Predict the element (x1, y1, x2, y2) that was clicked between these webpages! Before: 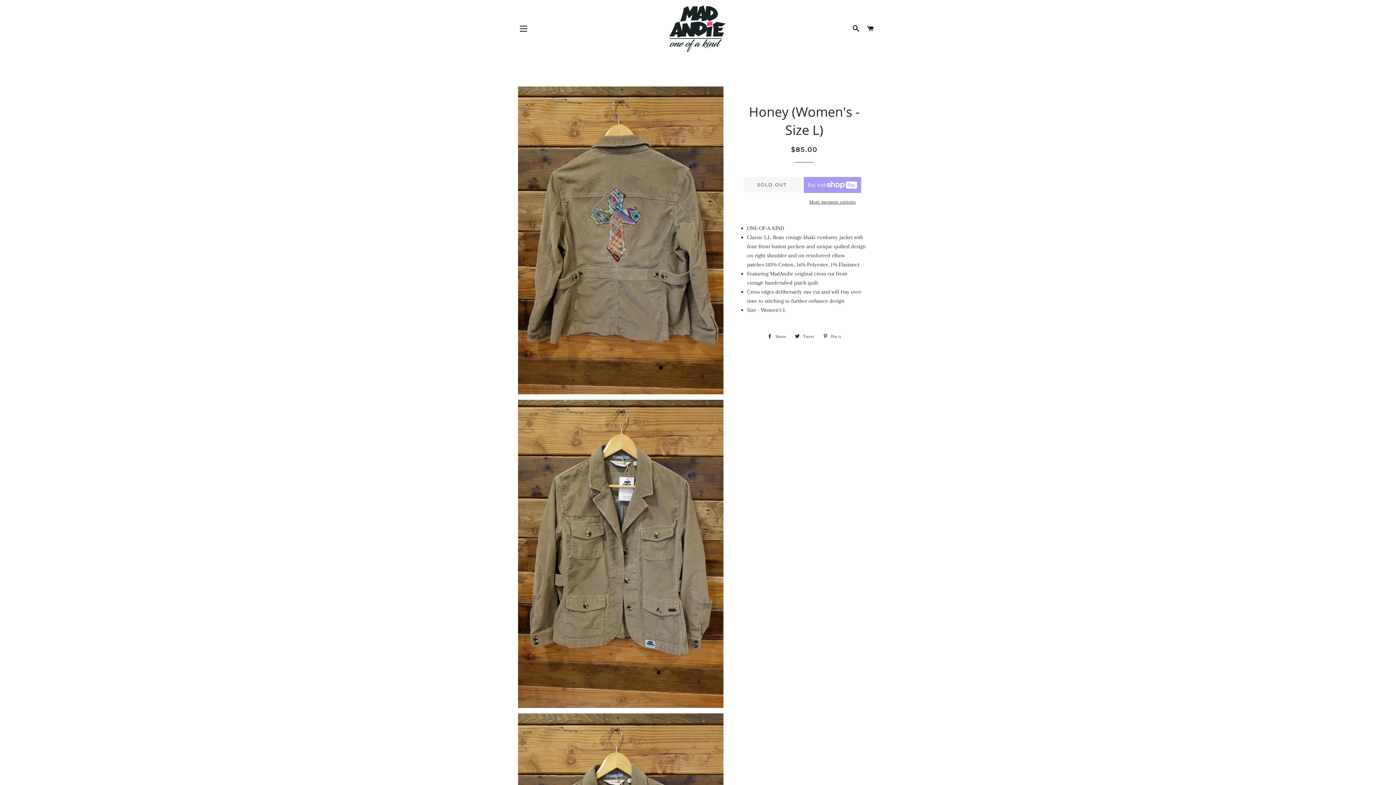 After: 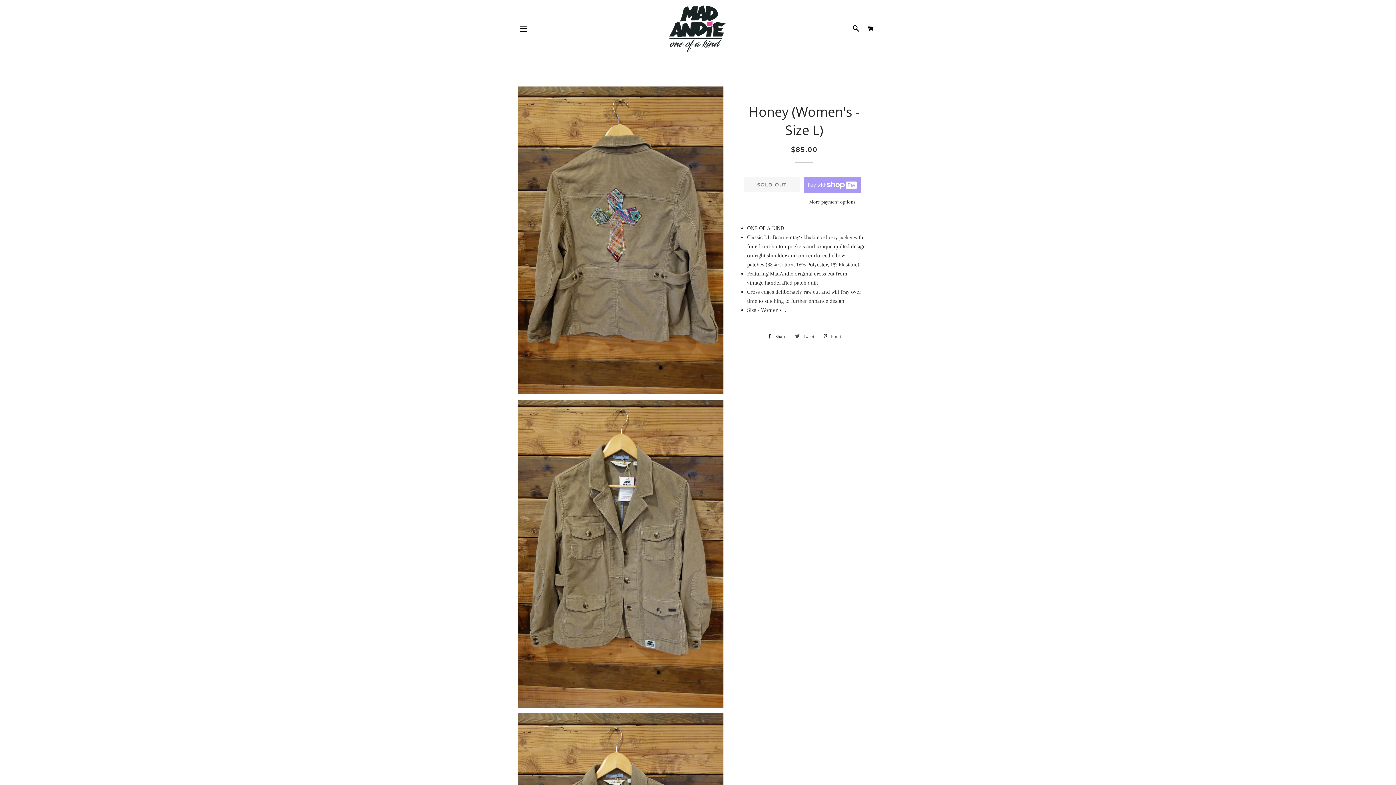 Action: label:  Tweet
Tweet on Twitter bbox: (791, 331, 818, 342)